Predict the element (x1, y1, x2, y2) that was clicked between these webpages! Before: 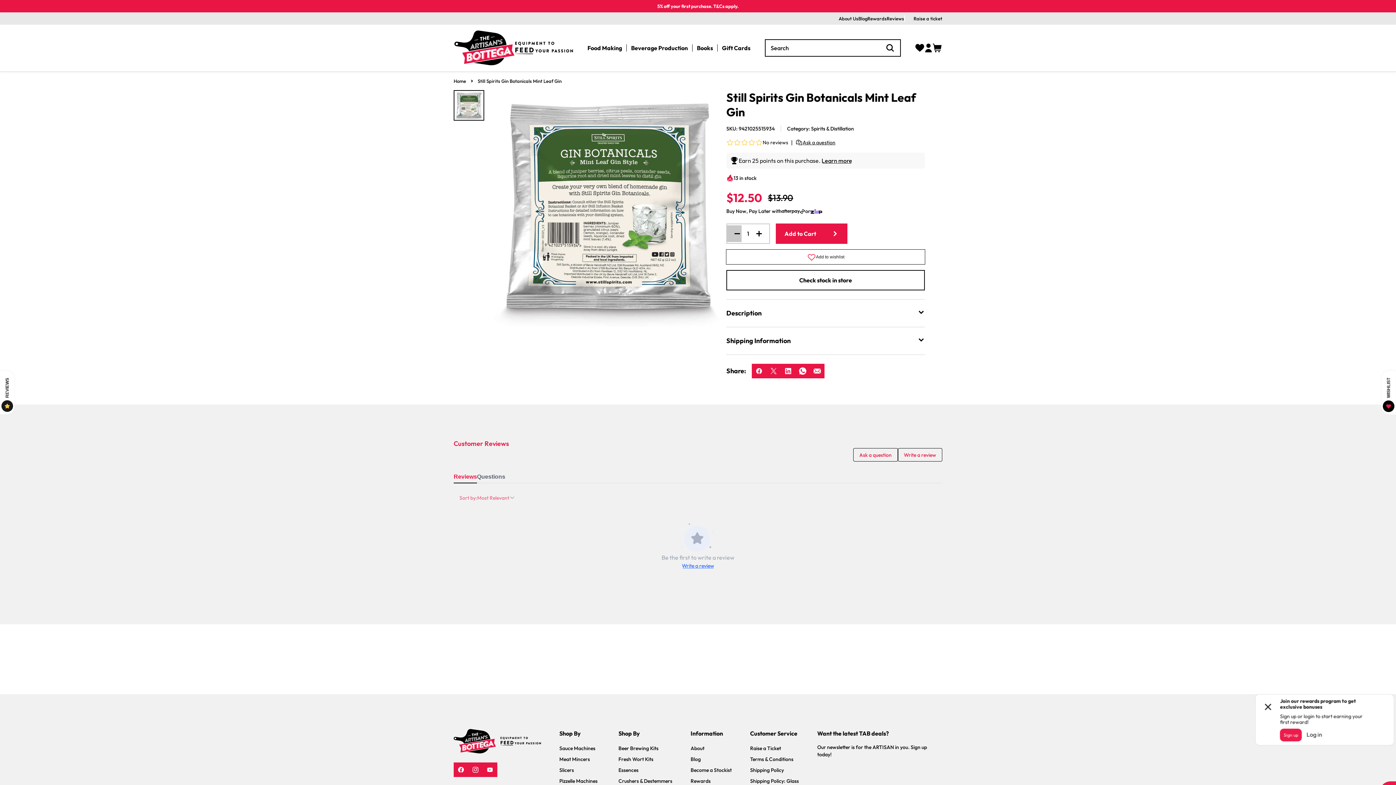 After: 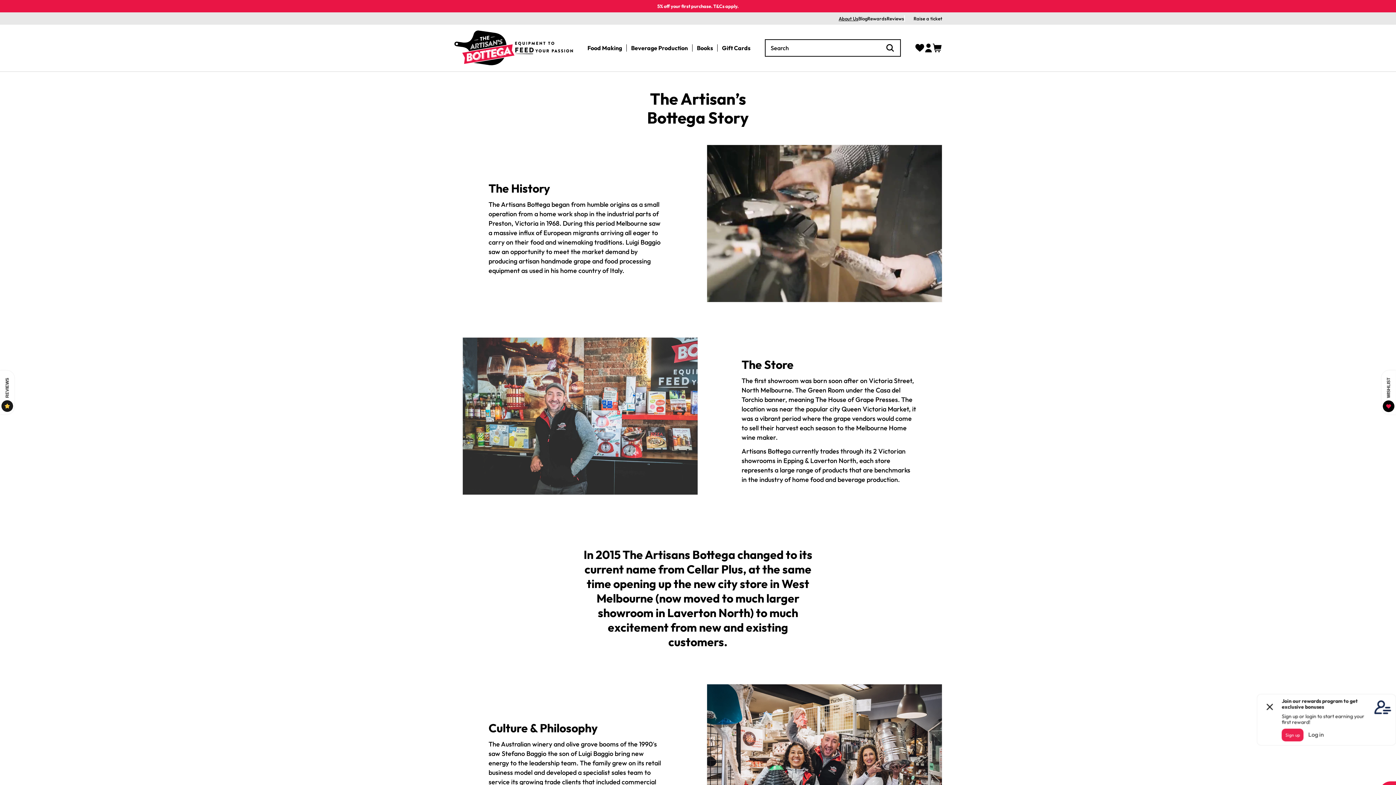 Action: label: About bbox: (690, 745, 704, 754)